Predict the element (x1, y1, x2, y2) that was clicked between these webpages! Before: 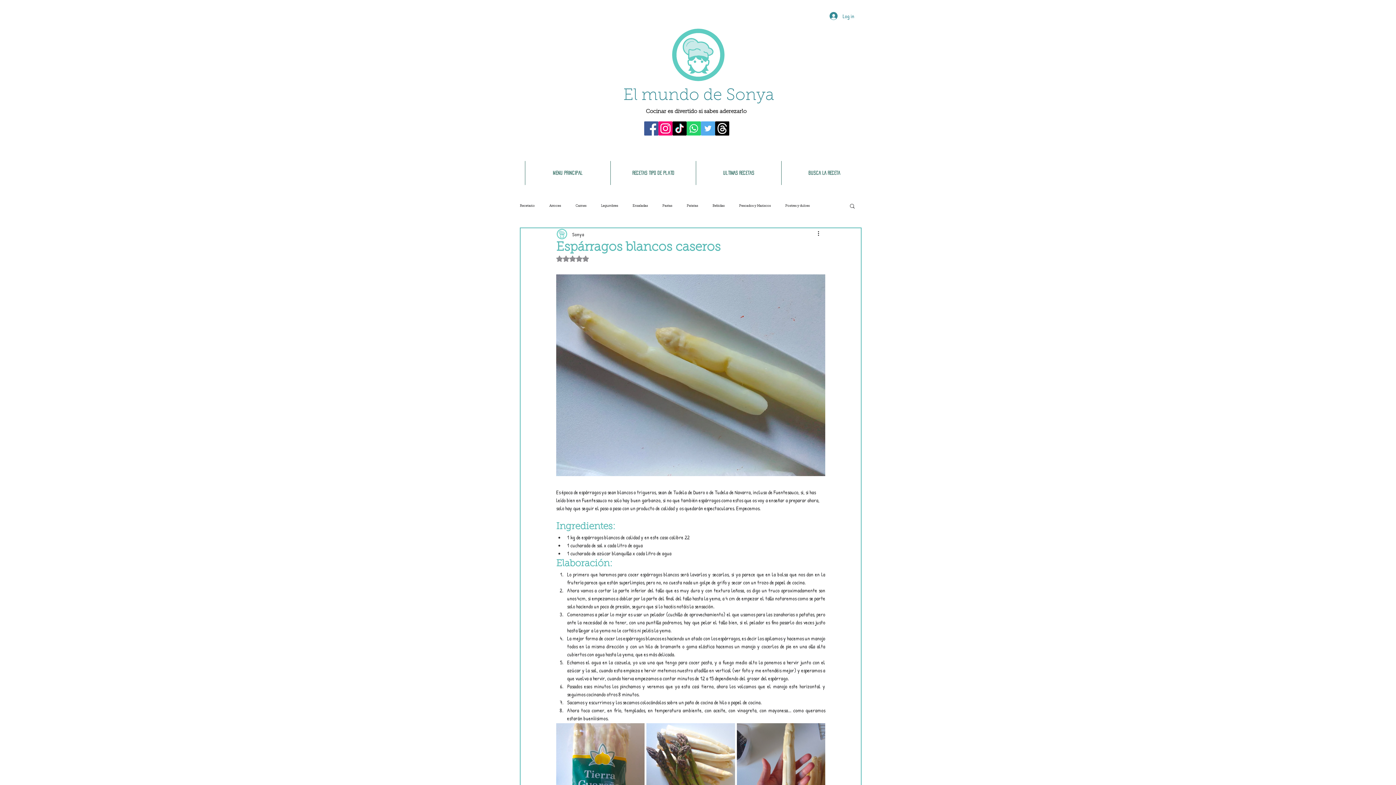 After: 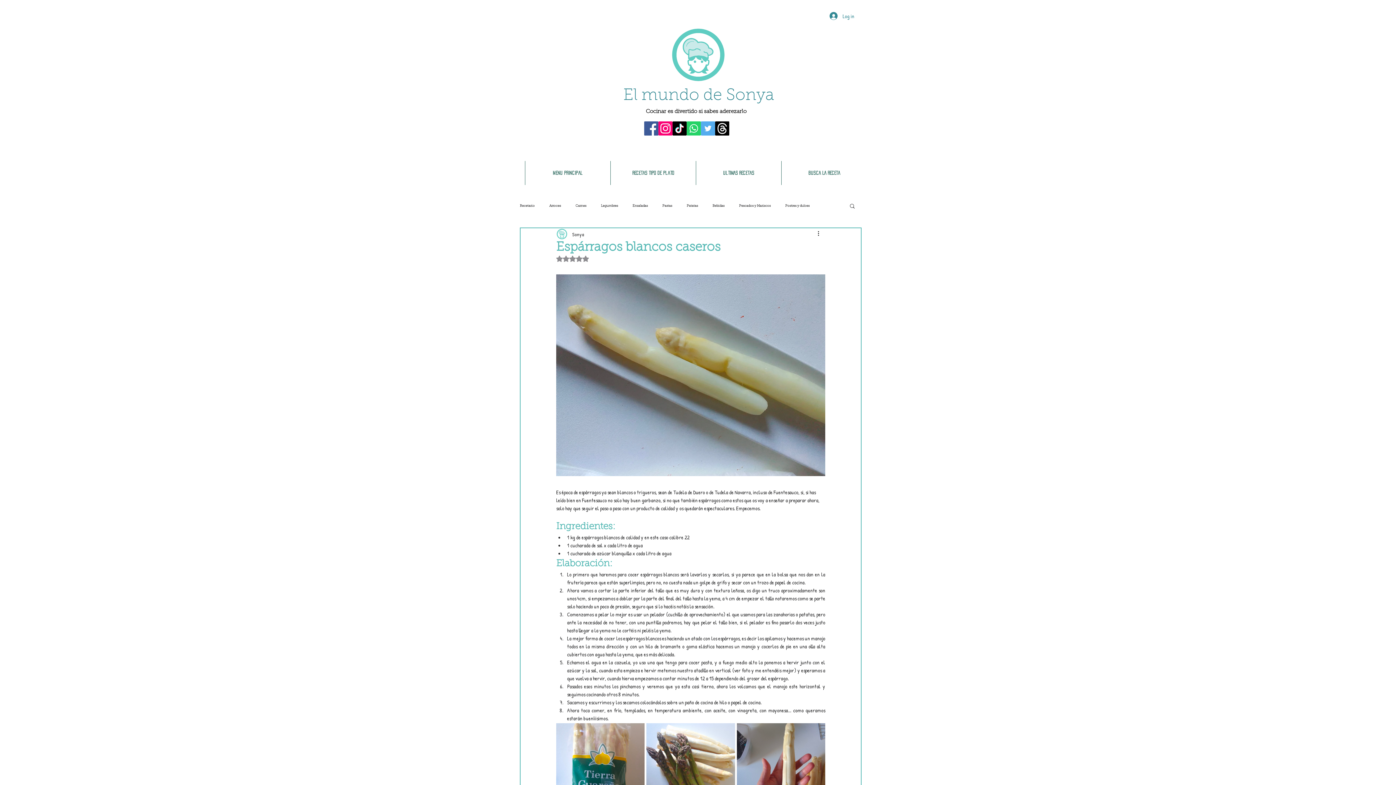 Action: label: Buscar bbox: (849, 202, 856, 208)